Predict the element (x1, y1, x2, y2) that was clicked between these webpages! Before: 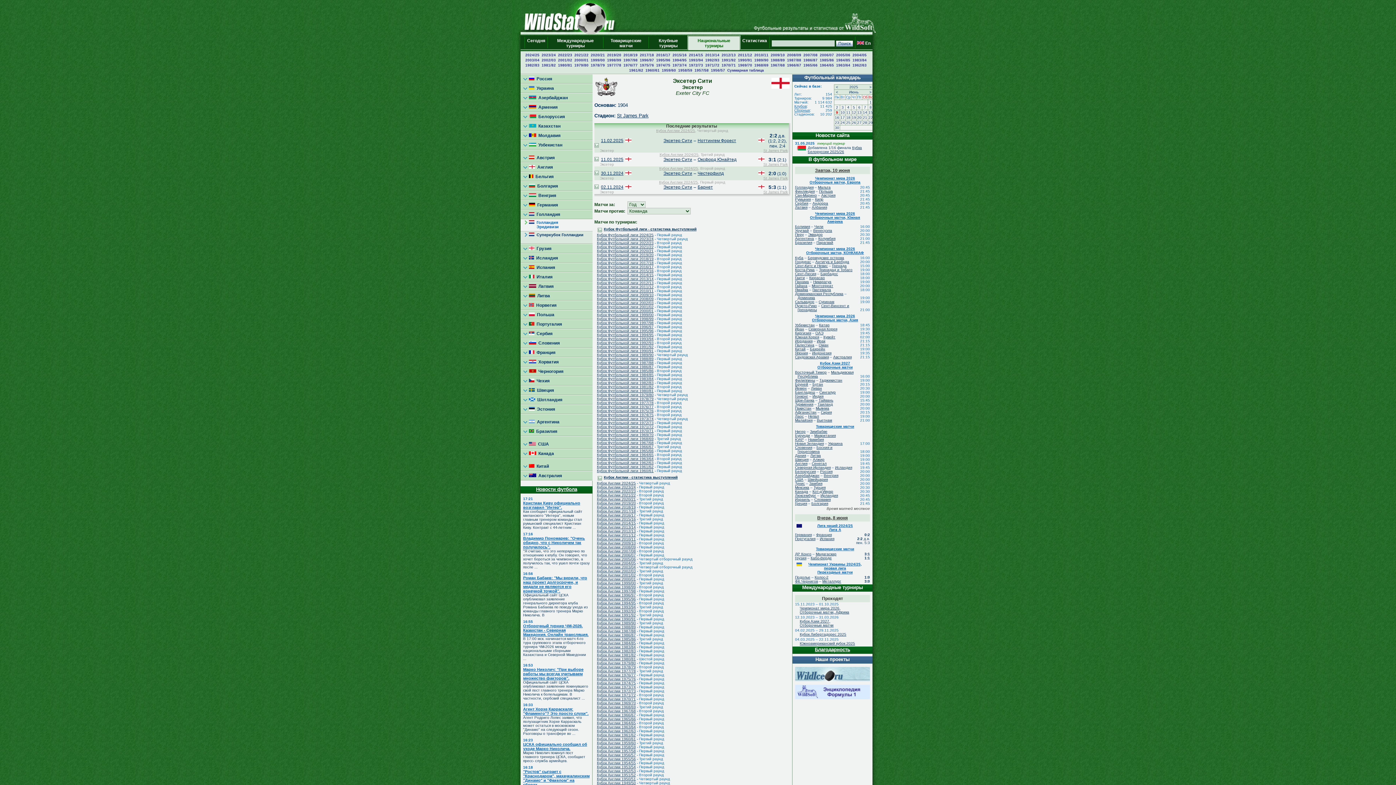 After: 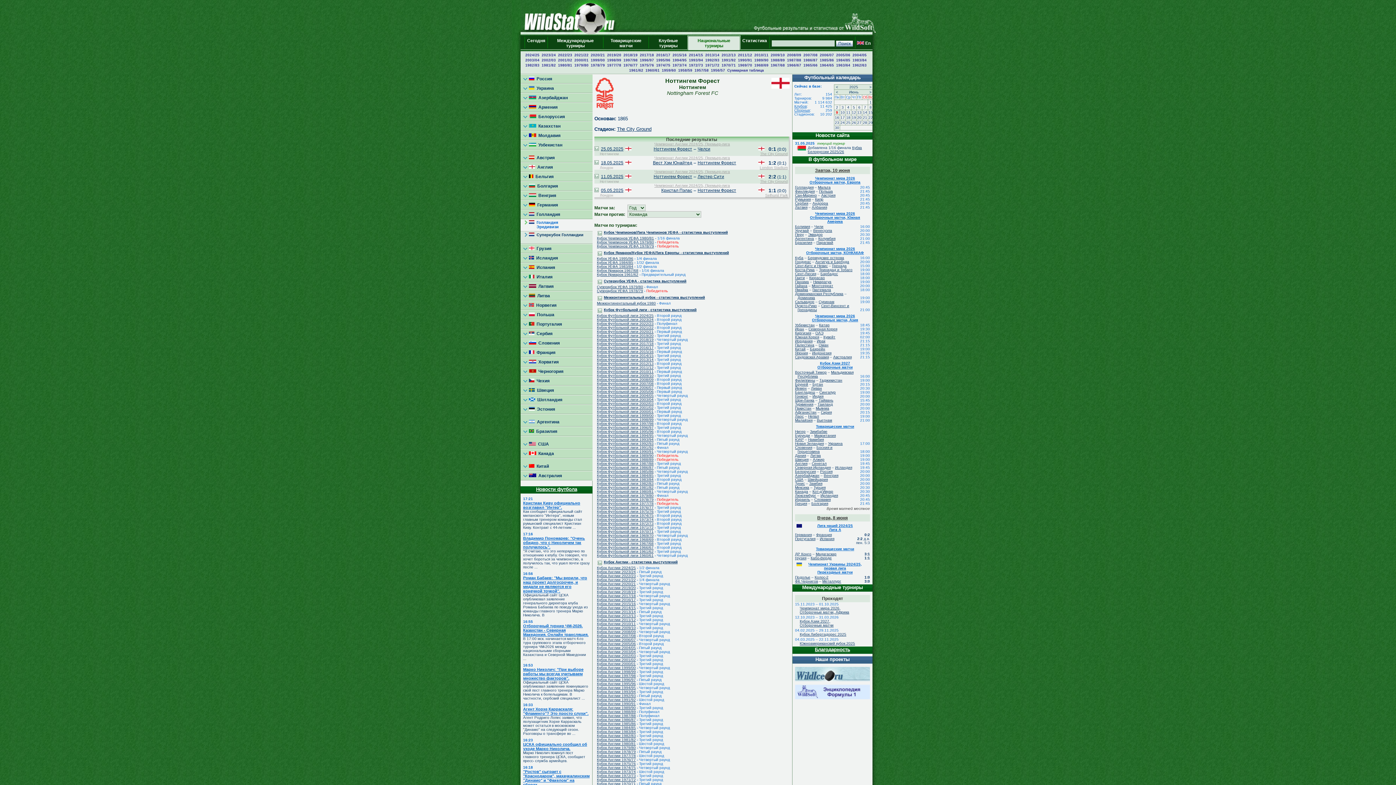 Action: bbox: (697, 138, 736, 143) label: Ноттингем Форест